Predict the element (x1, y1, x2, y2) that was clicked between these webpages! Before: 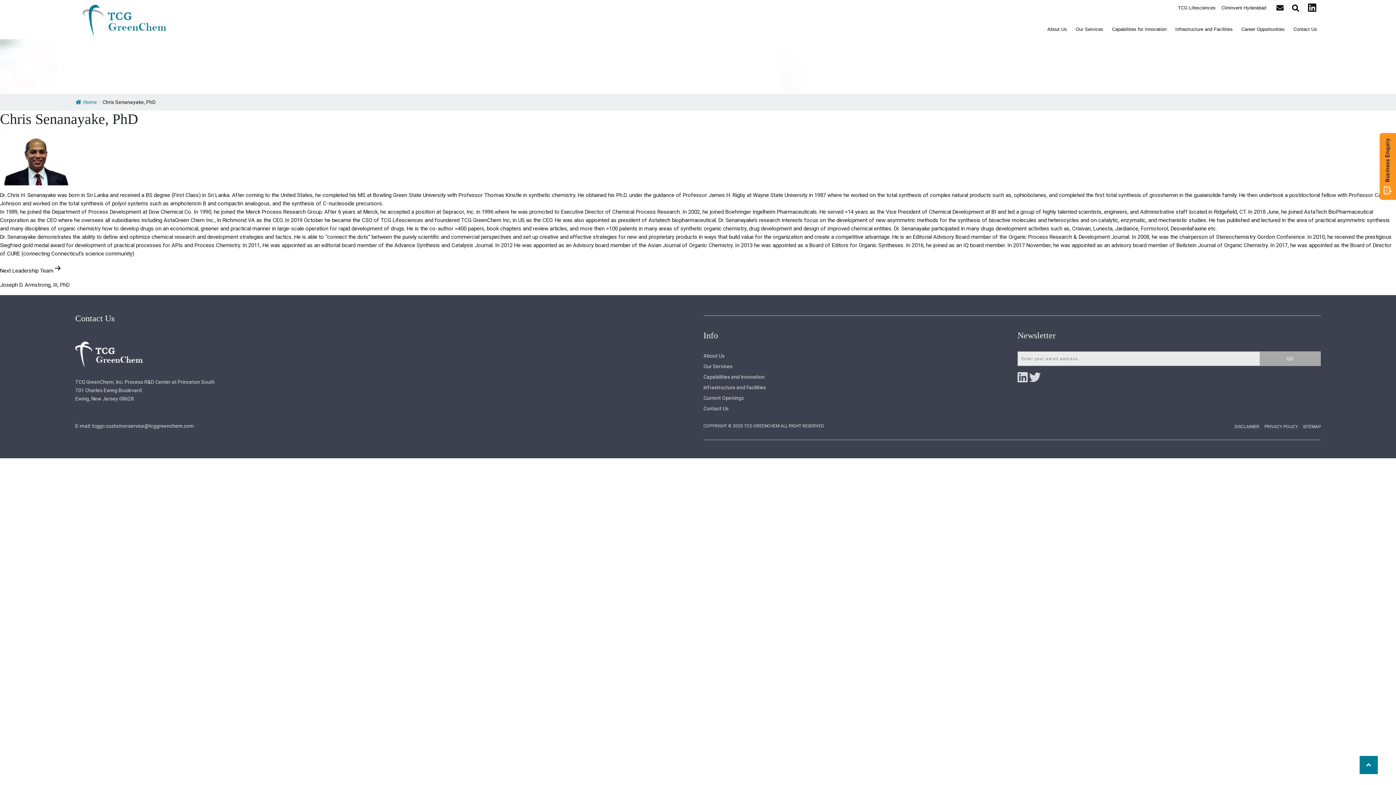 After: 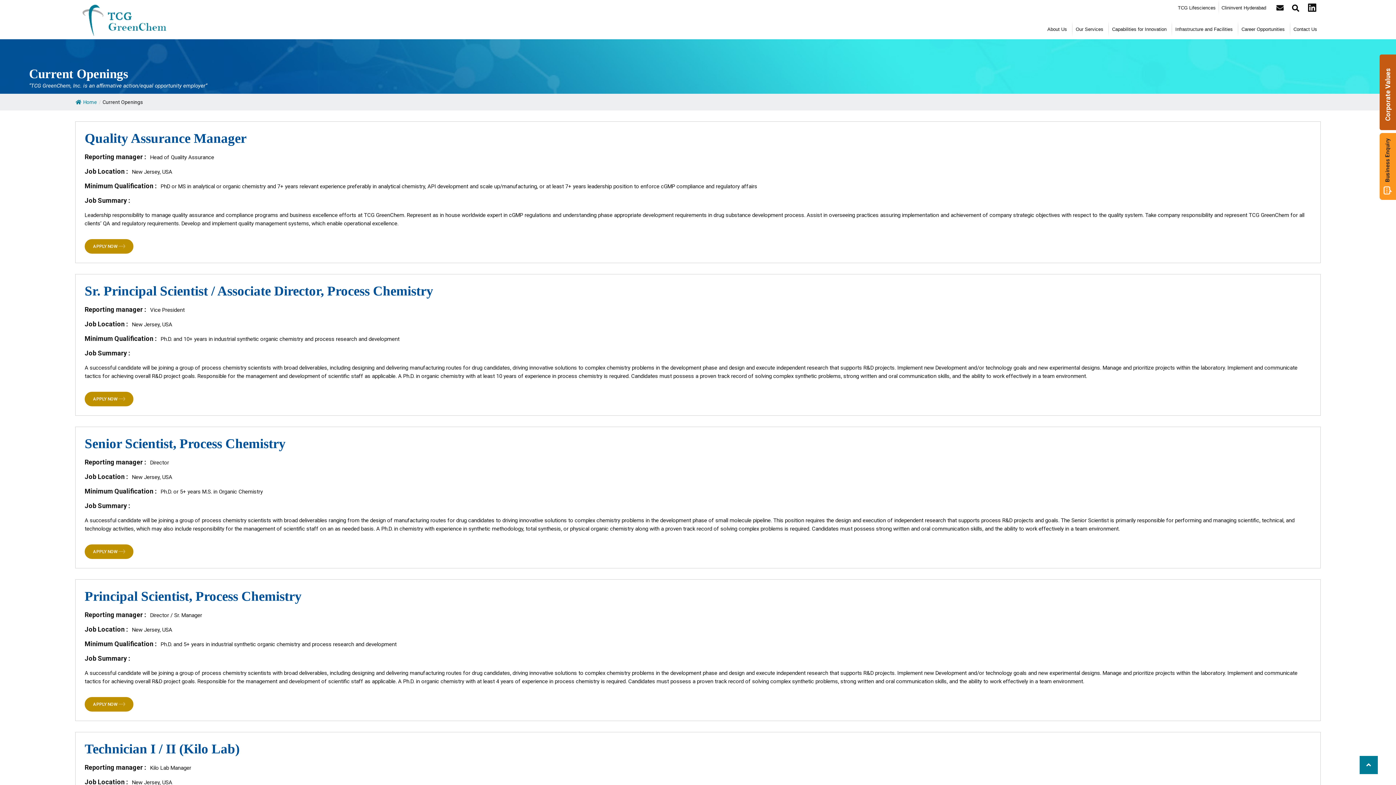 Action: bbox: (703, 394, 744, 402) label: Current Openings